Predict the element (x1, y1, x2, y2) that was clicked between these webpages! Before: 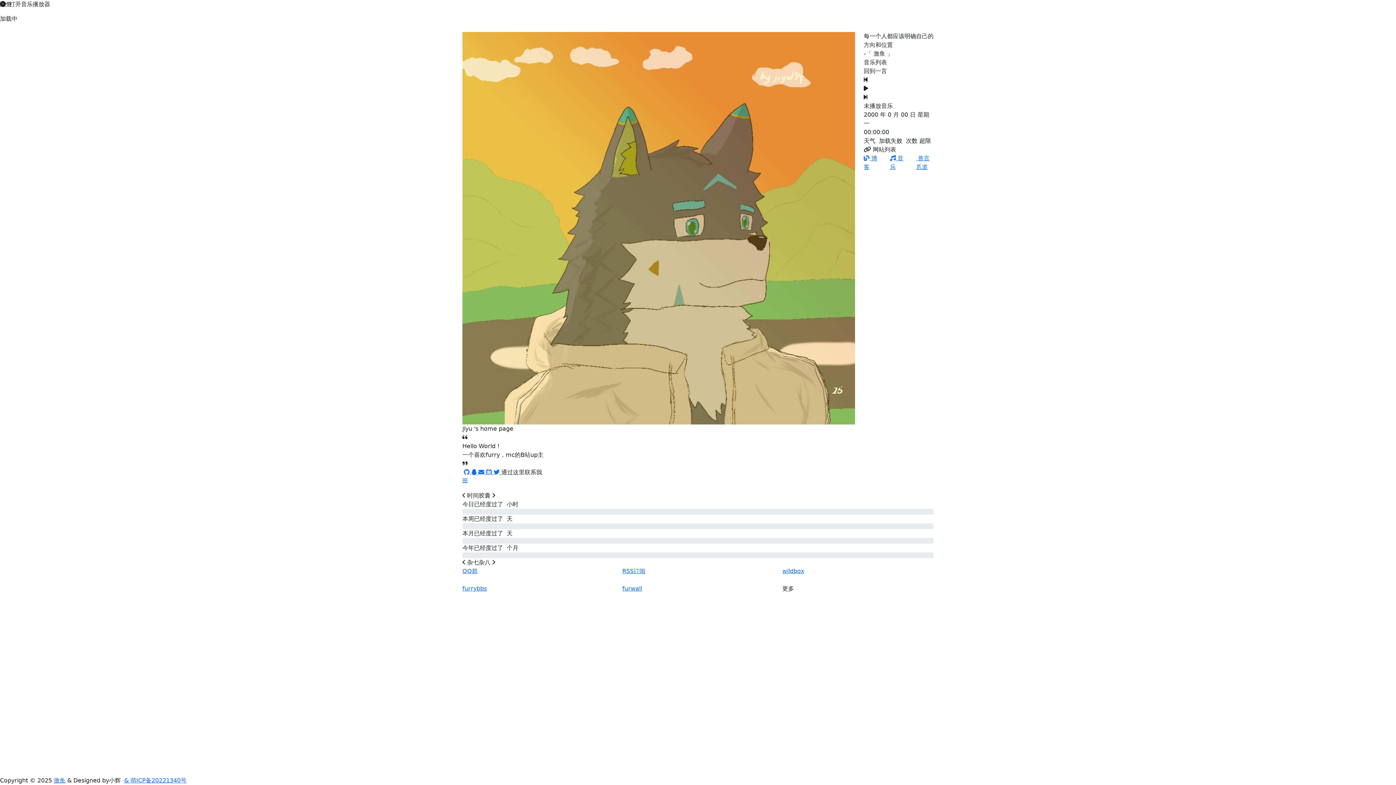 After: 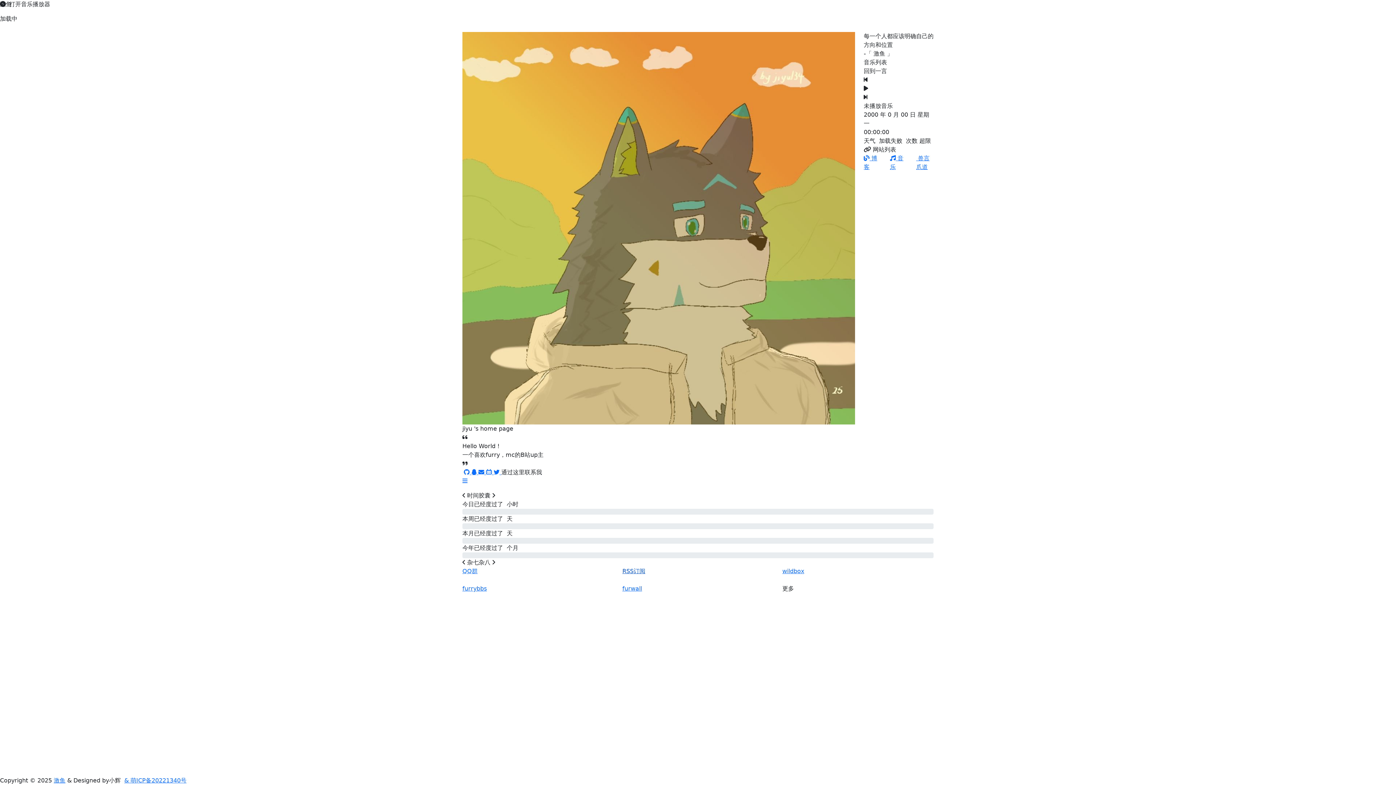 Action: label: RSS订阅 bbox: (622, 567, 773, 576)